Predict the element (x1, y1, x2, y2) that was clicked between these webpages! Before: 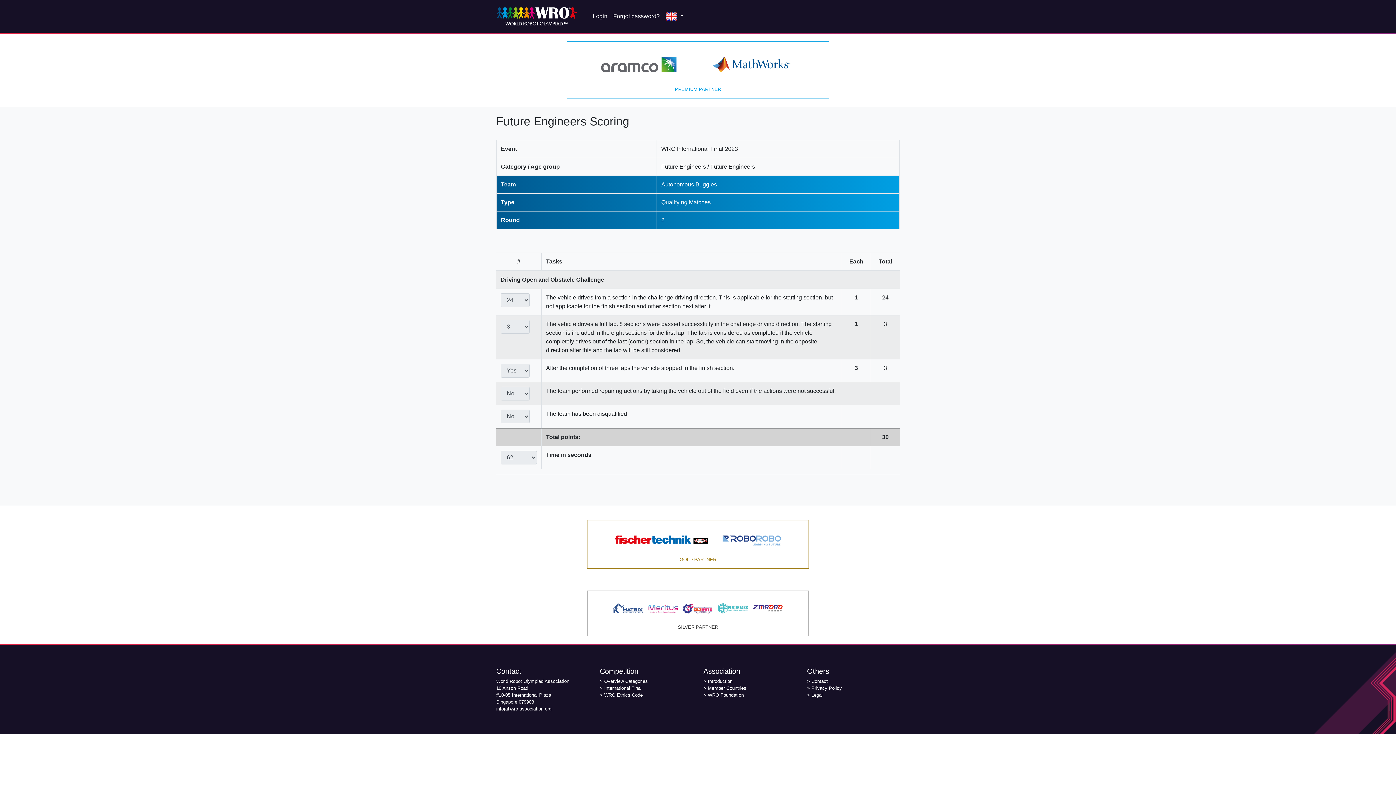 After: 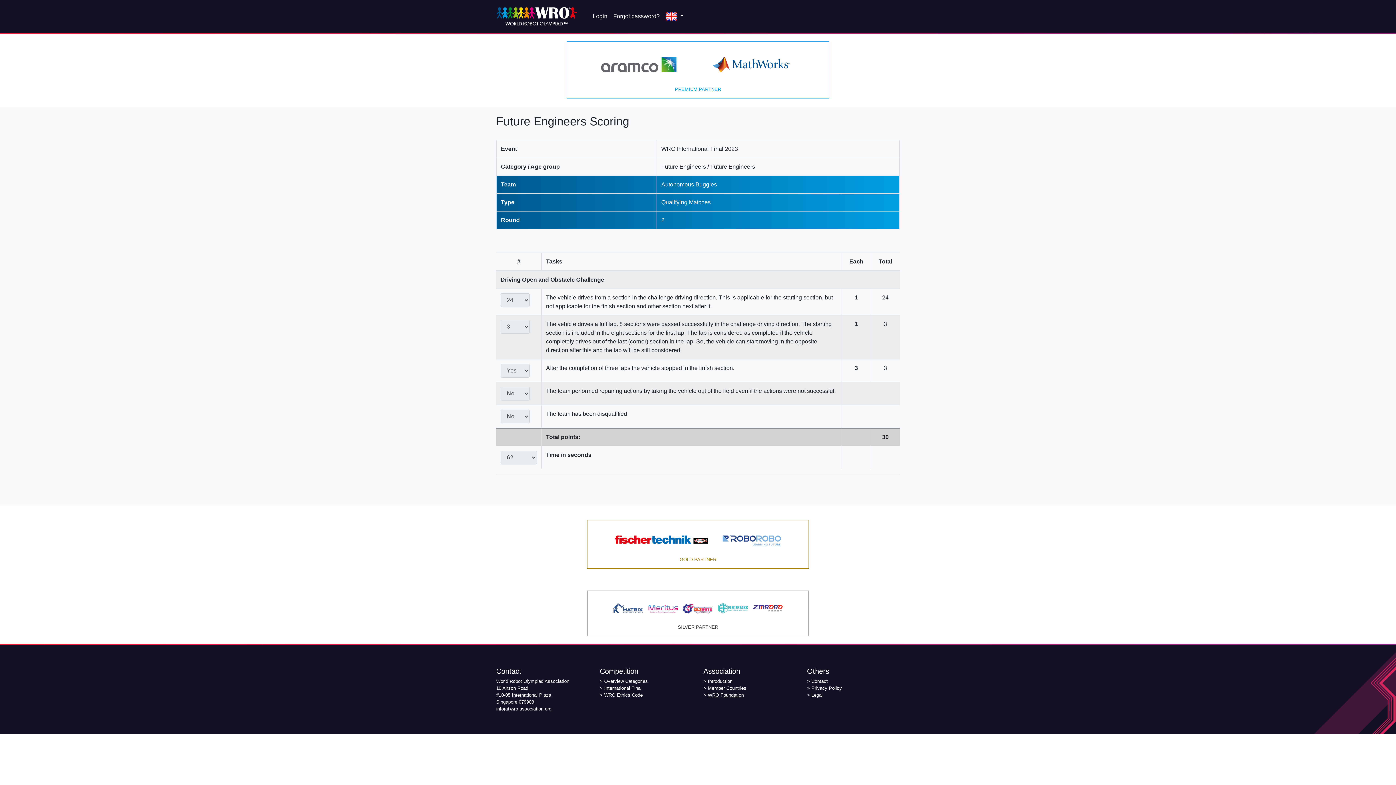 Action: label: WRO Foundation bbox: (708, 692, 744, 698)